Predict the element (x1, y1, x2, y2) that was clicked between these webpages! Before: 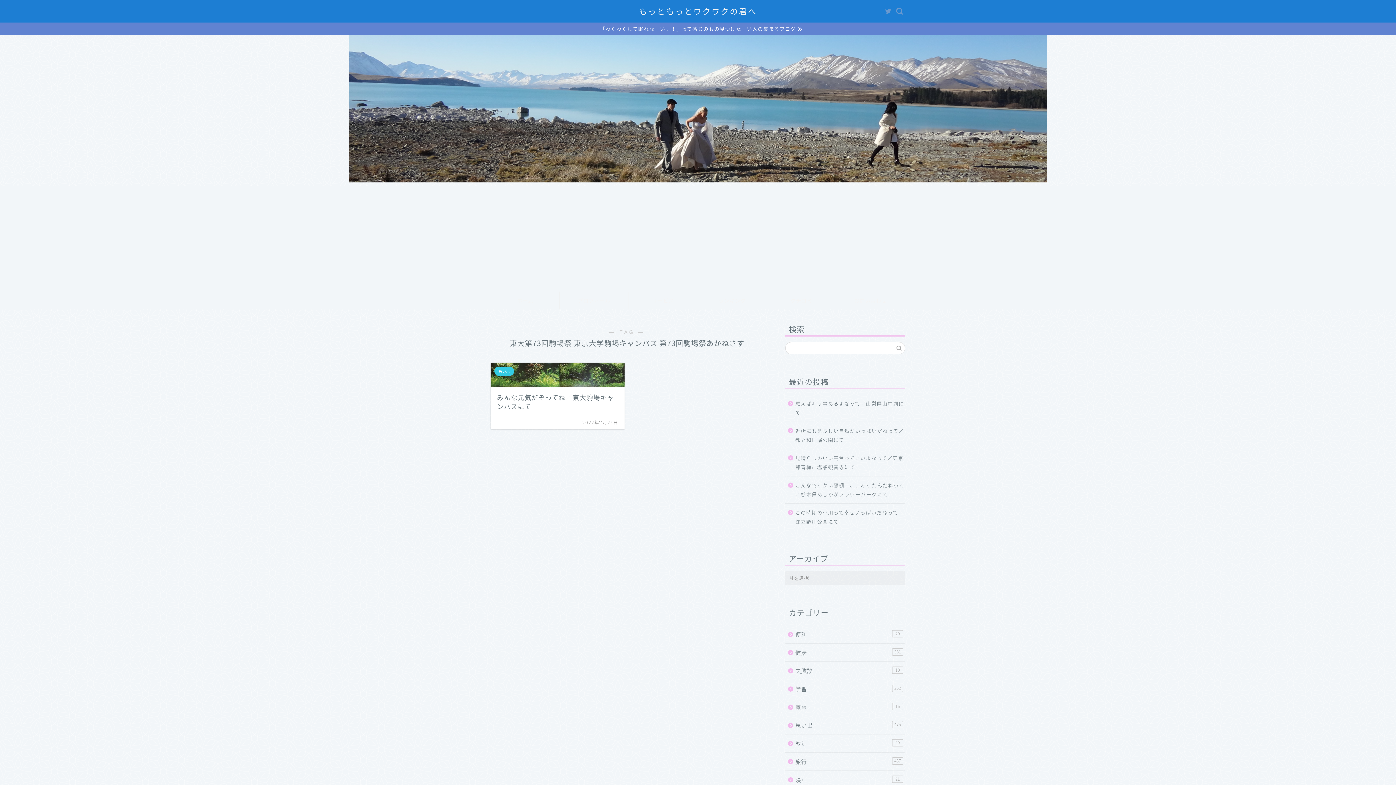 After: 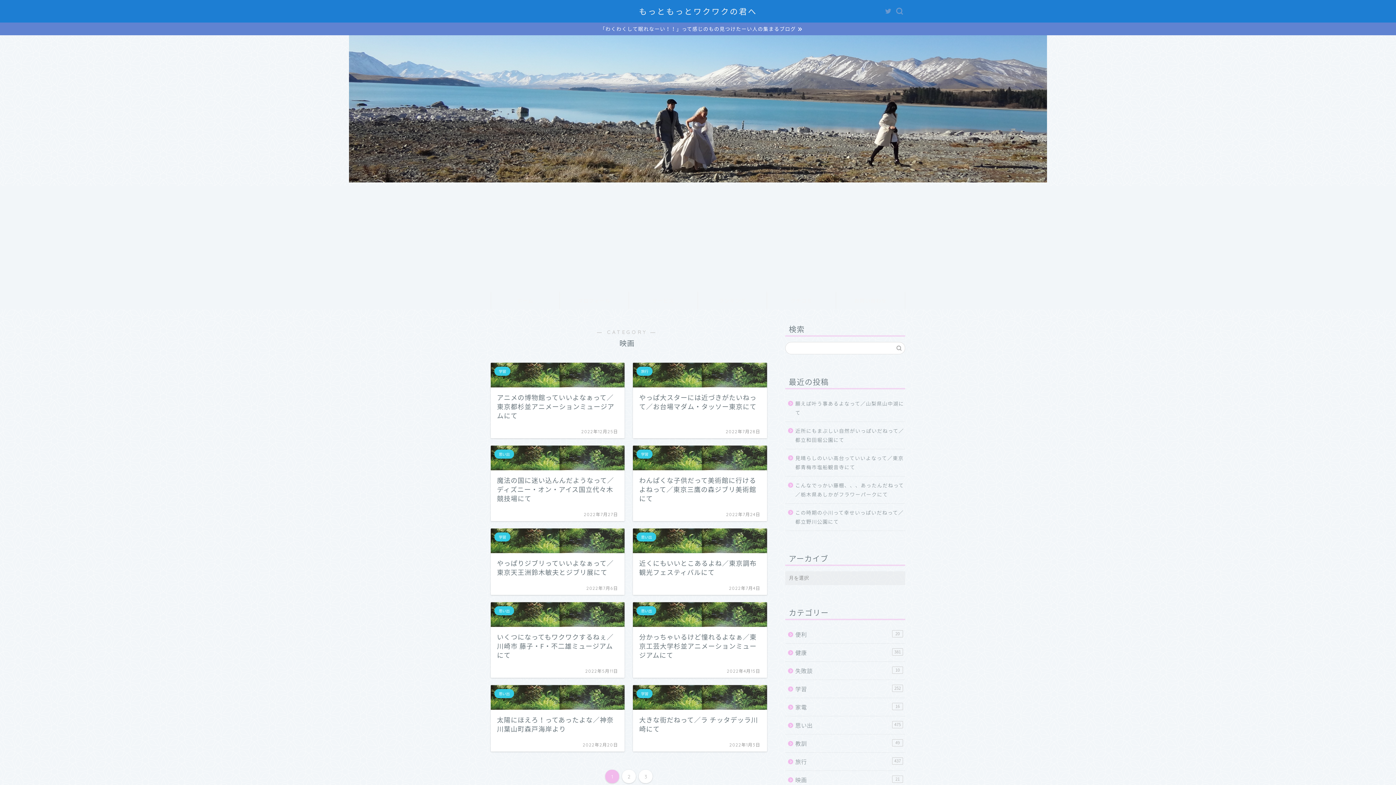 Action: label: 映画
21 bbox: (785, 771, 904, 789)